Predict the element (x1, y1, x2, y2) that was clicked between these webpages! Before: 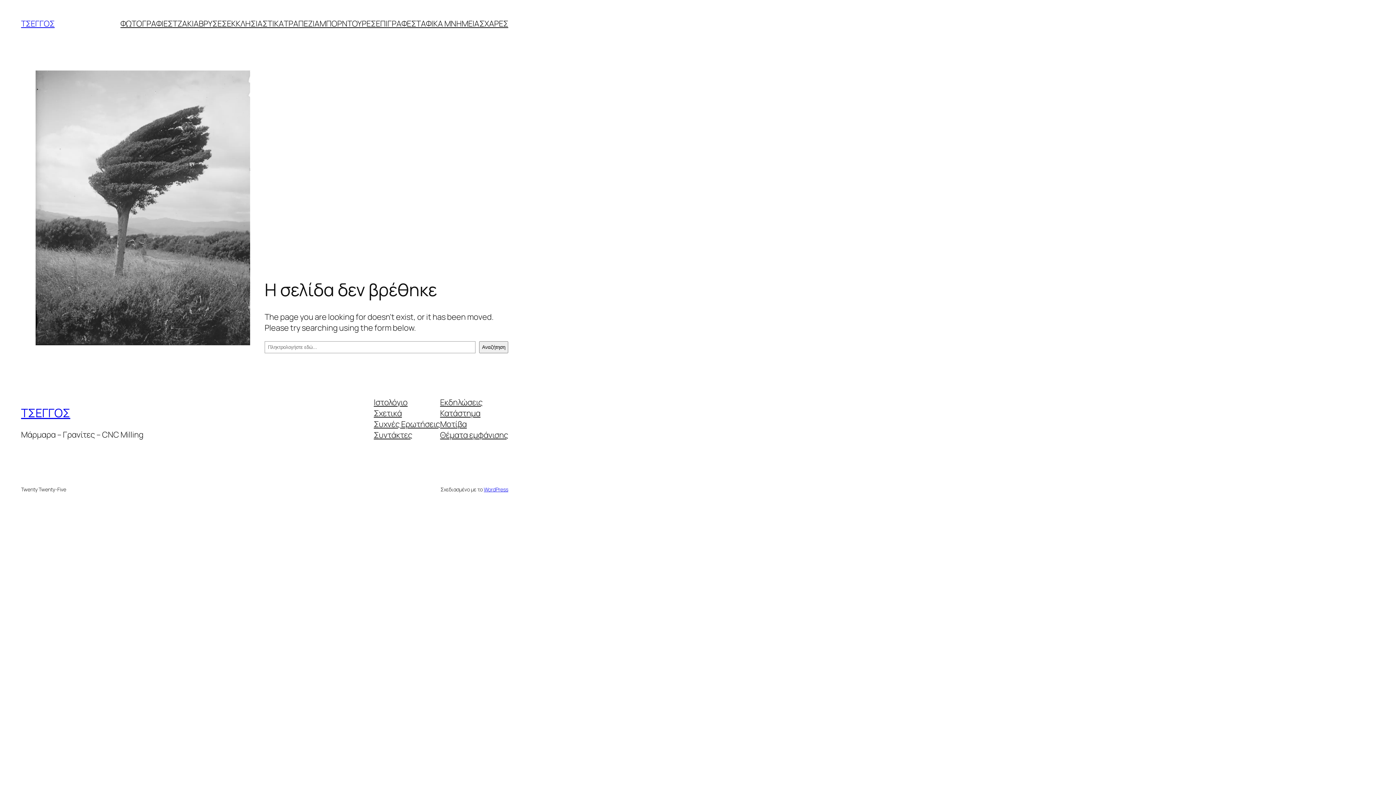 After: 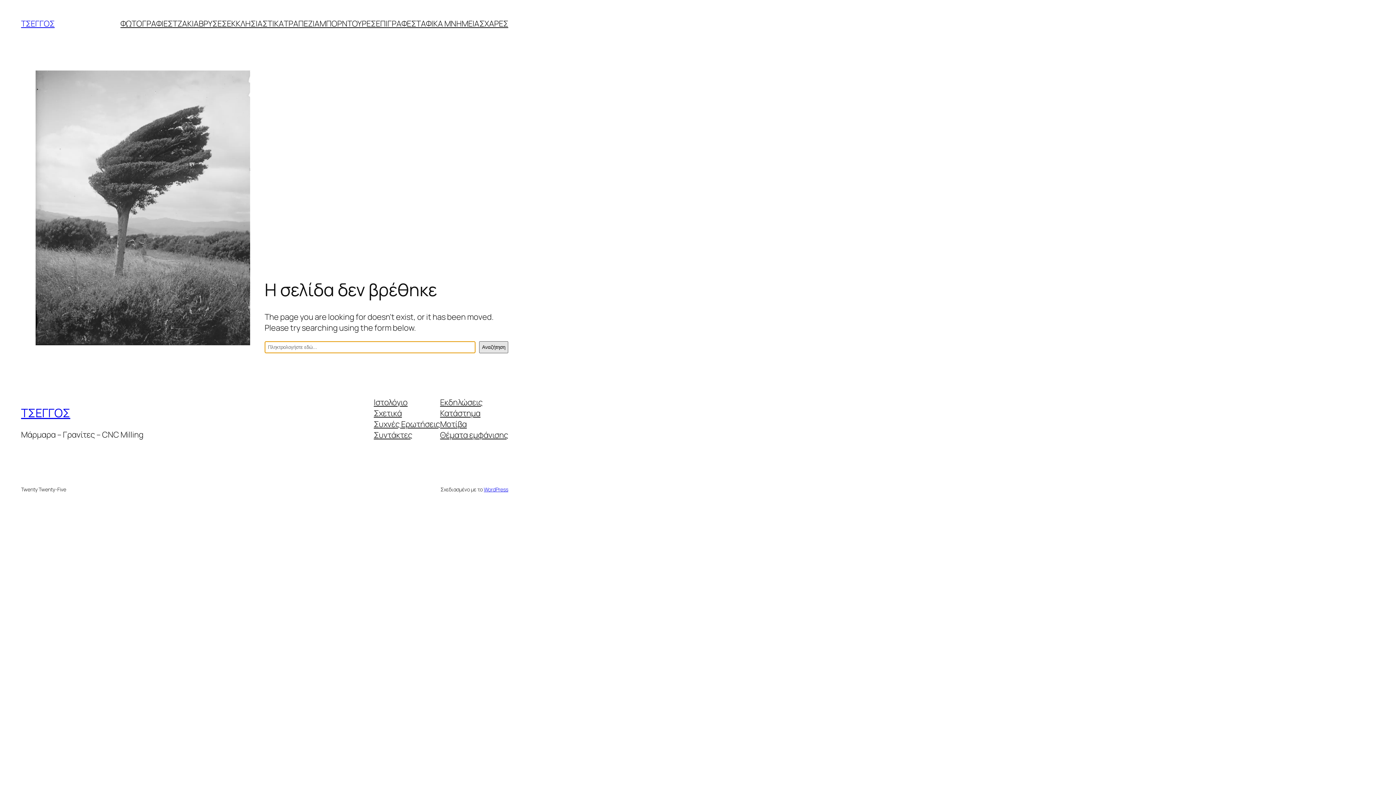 Action: bbox: (479, 341, 508, 353) label: Αναζήτηση